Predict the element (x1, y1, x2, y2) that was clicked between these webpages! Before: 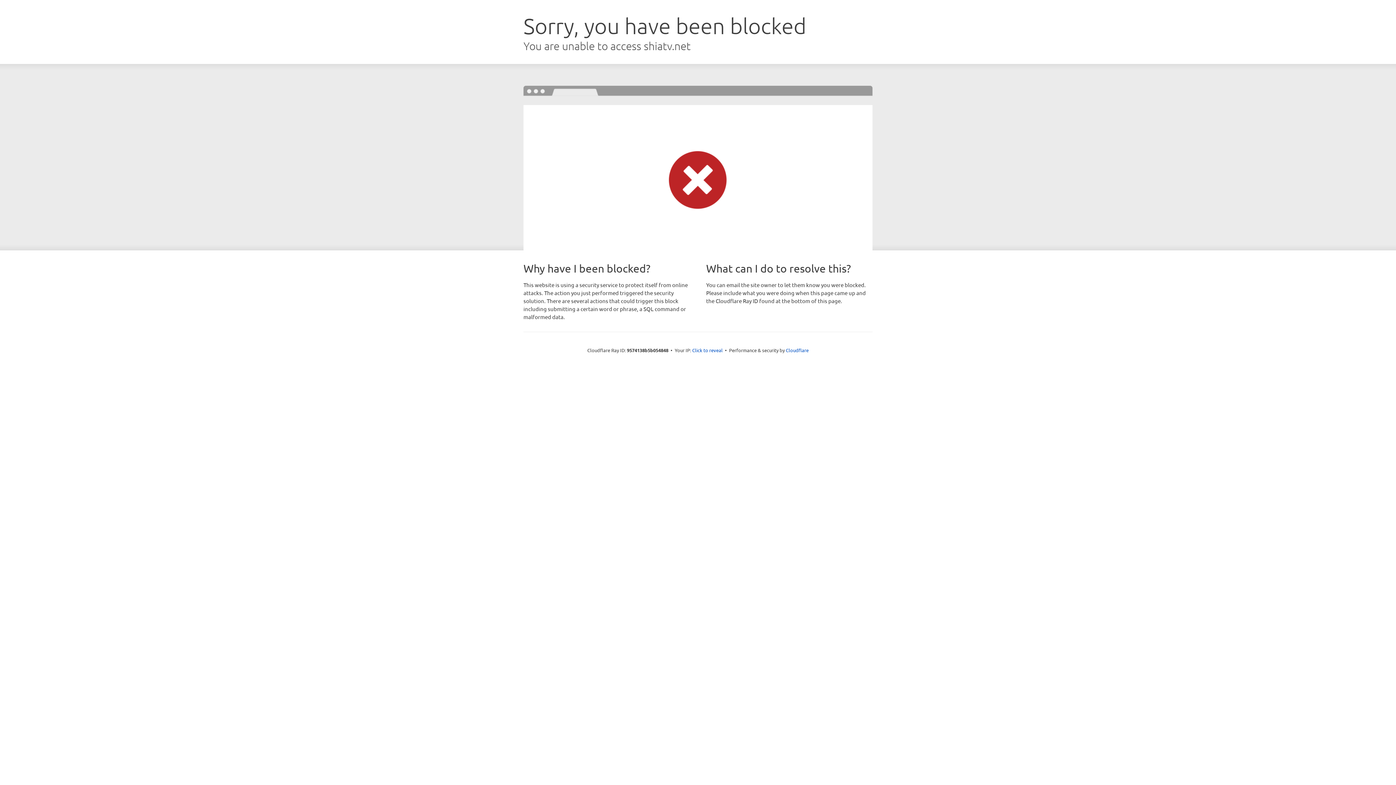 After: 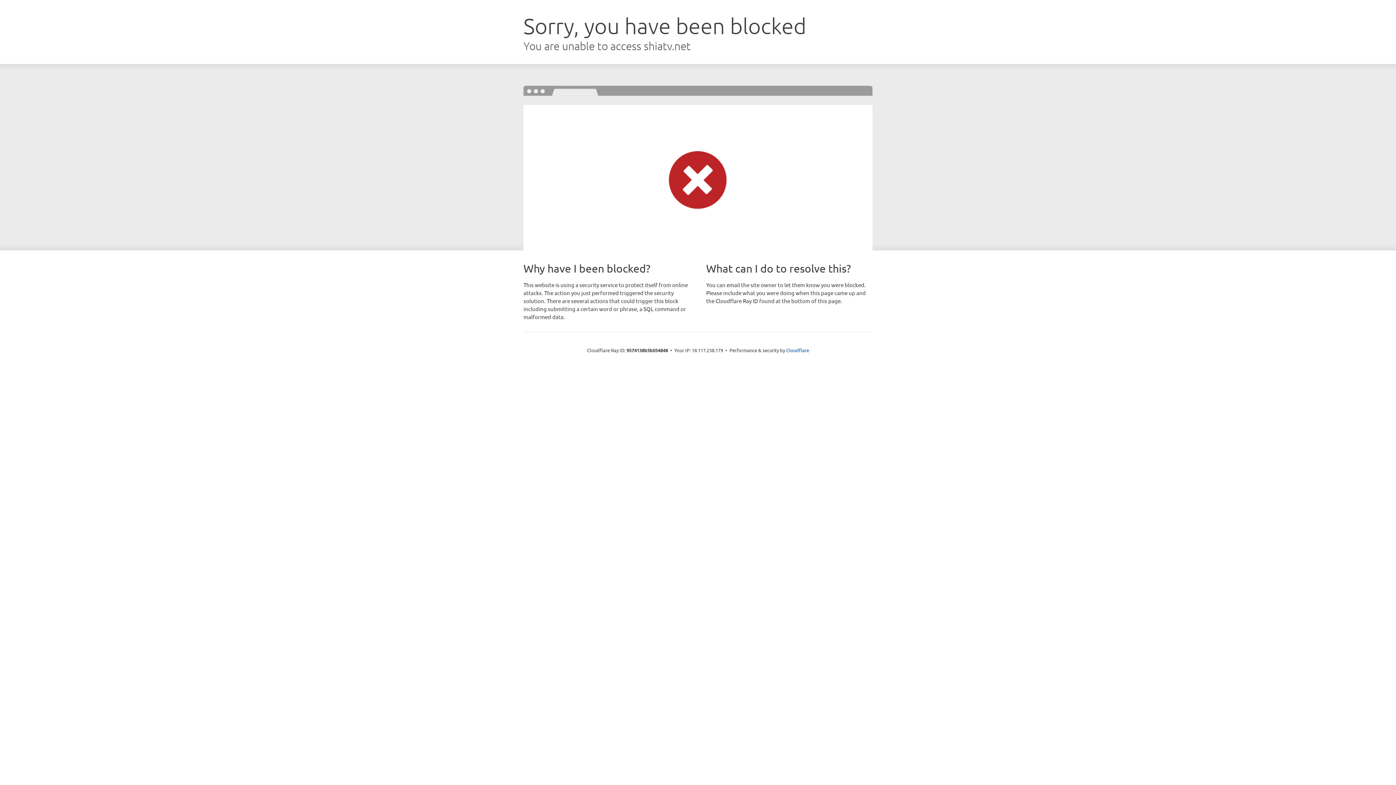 Action: label: Click to reveal bbox: (692, 346, 722, 353)